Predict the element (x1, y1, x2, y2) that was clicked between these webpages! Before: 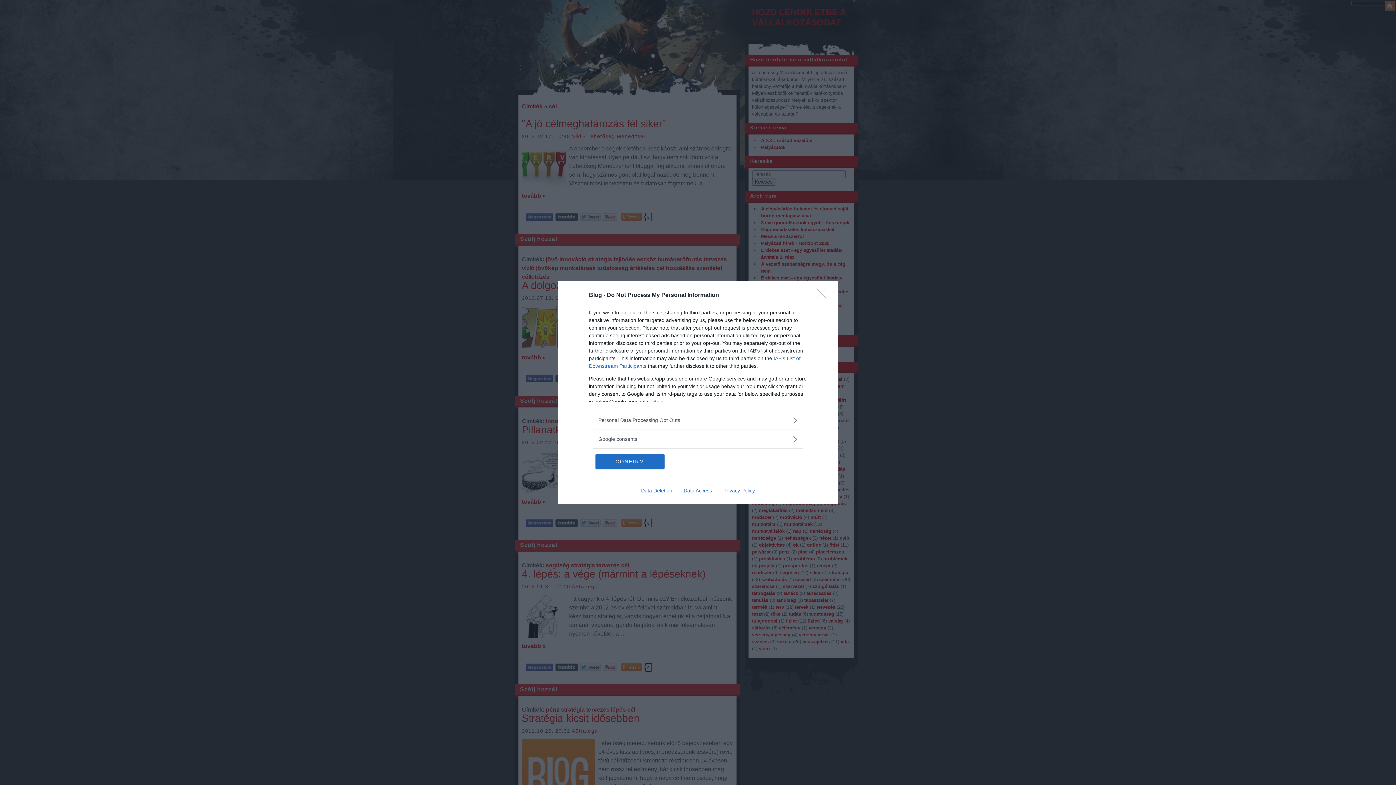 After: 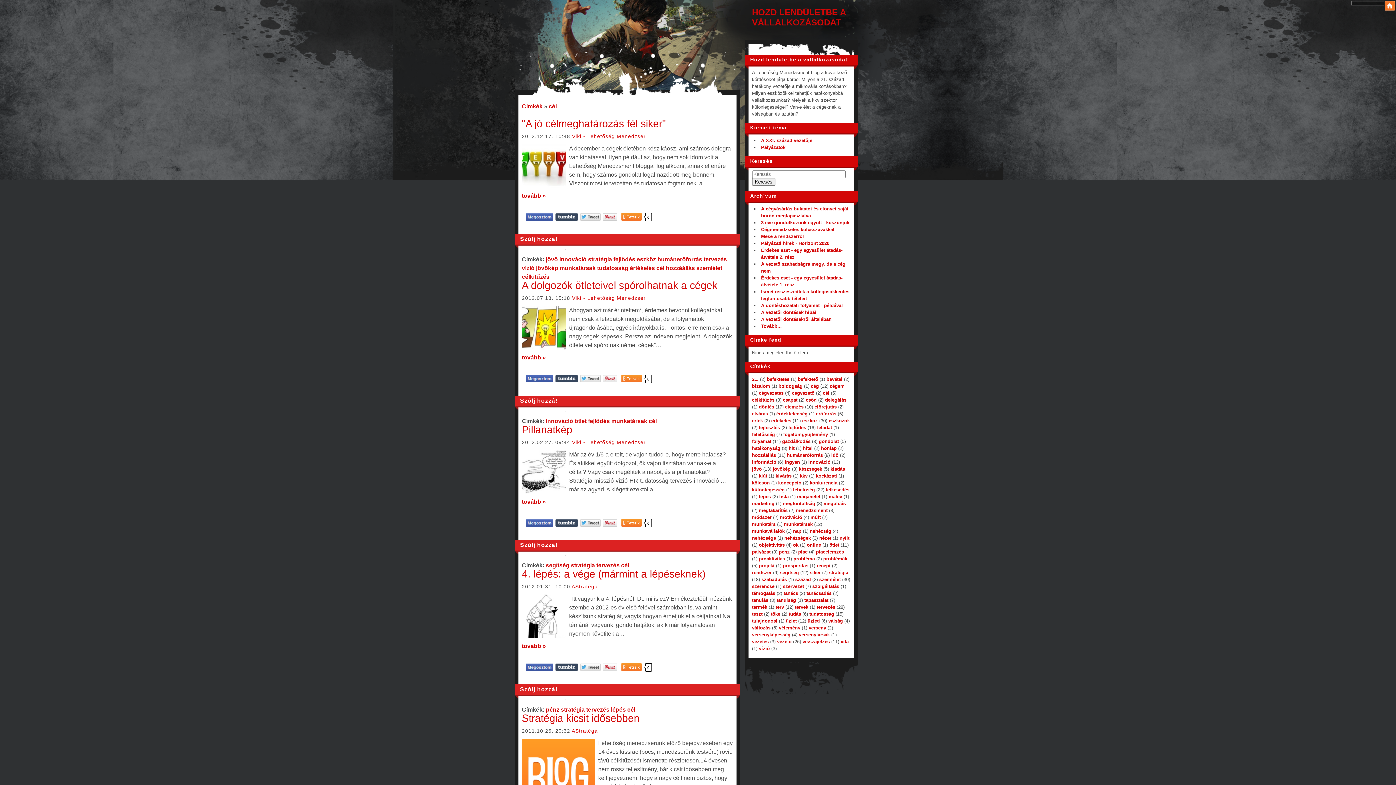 Action: bbox: (595, 454, 664, 468) label: CONFIRM